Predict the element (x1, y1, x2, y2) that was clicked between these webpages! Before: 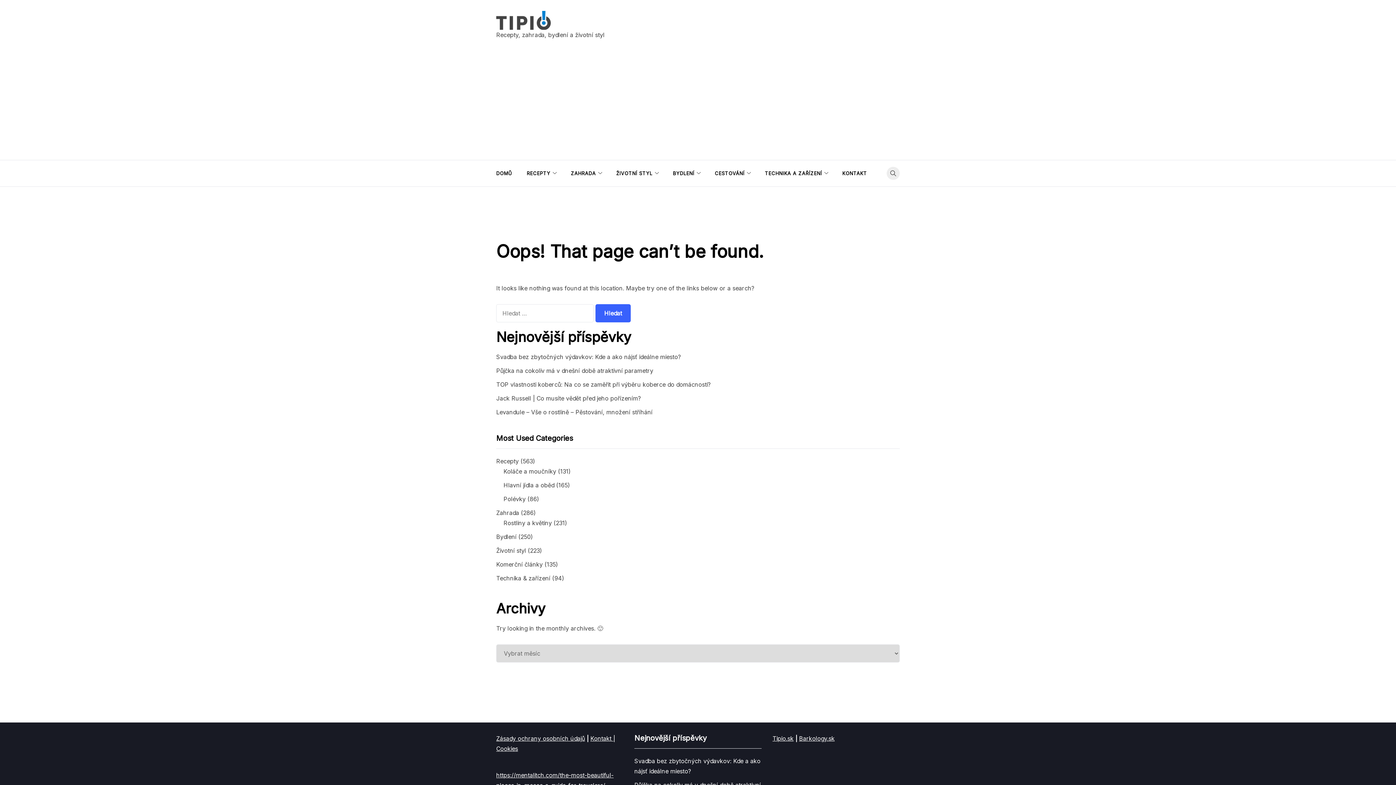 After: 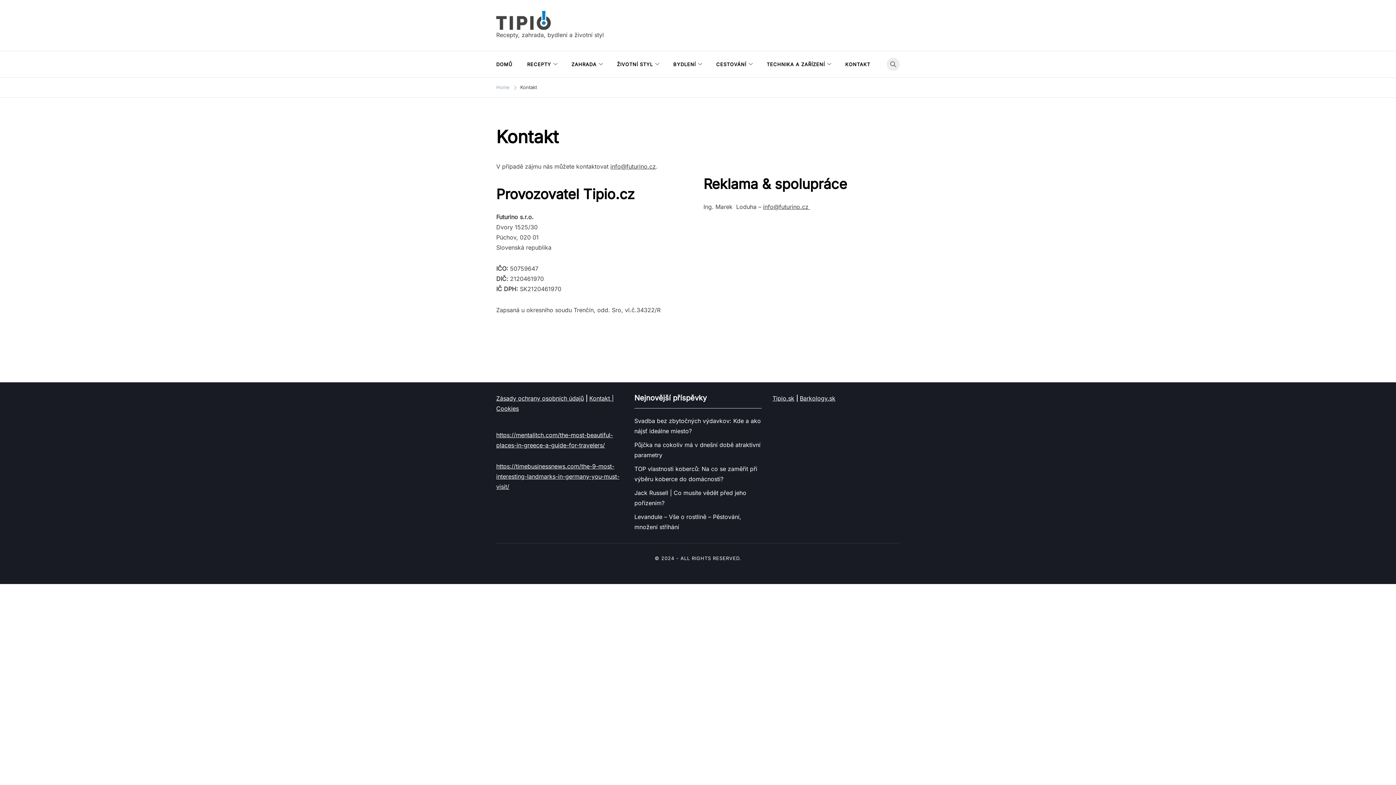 Action: bbox: (835, 160, 874, 186) label: KONTAKT